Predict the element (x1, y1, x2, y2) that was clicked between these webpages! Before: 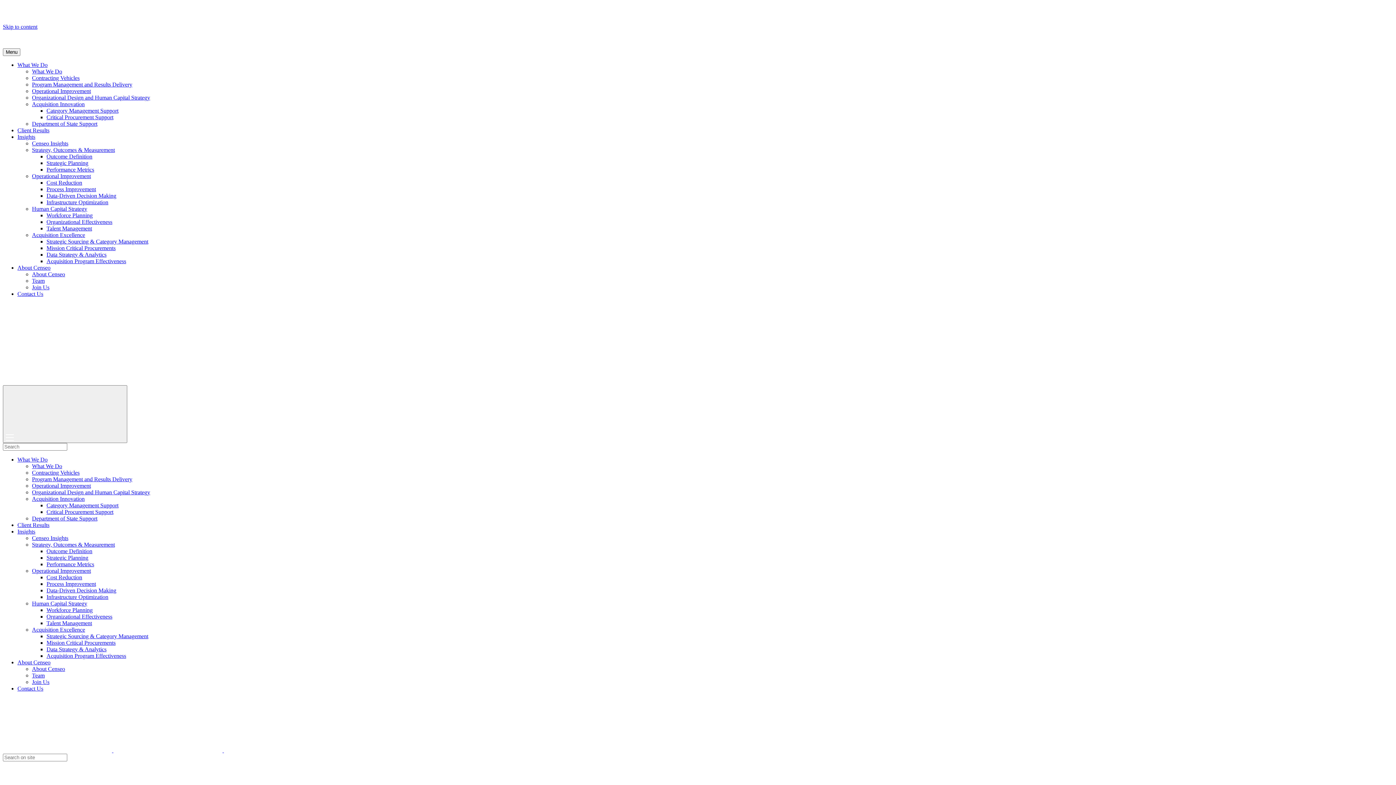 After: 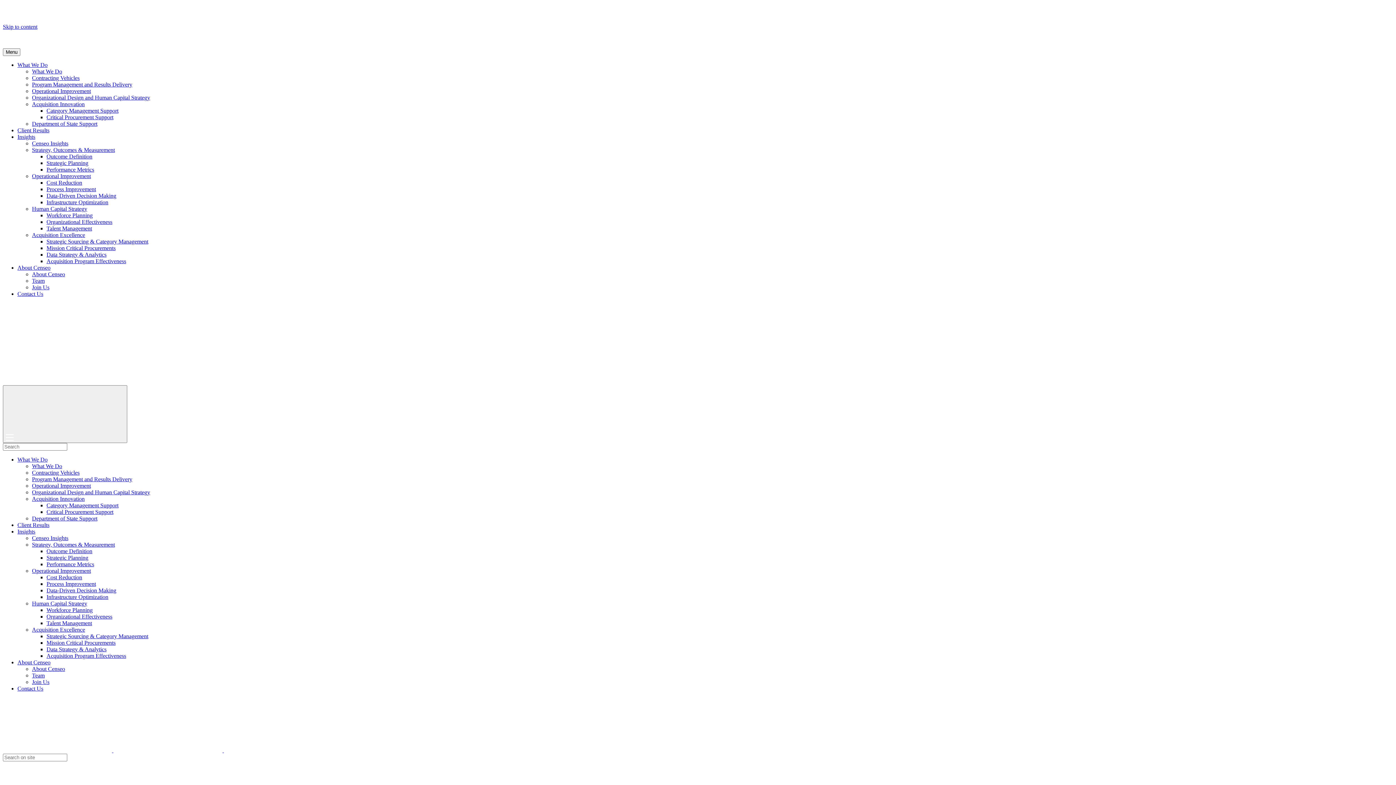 Action: bbox: (17, 659, 50, 665) label: About Censeo